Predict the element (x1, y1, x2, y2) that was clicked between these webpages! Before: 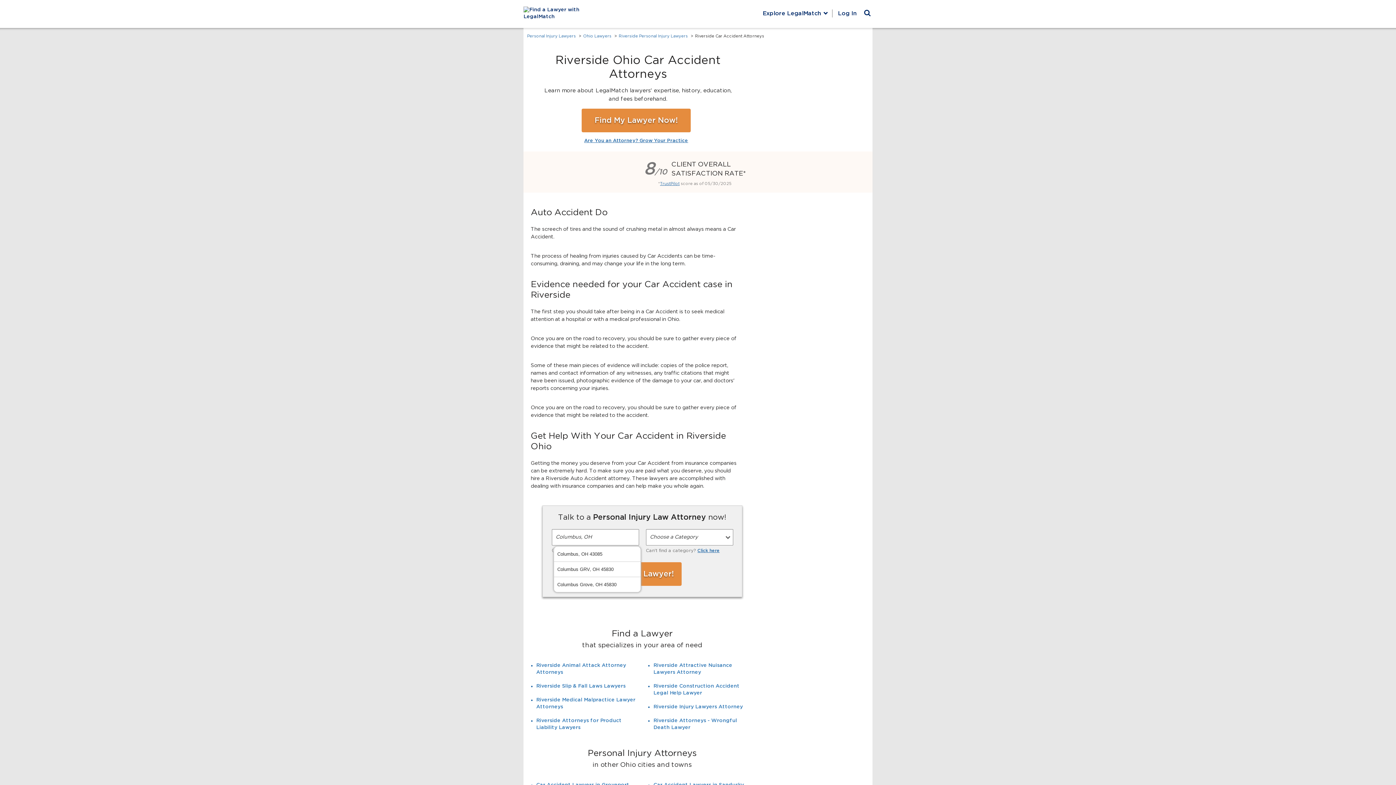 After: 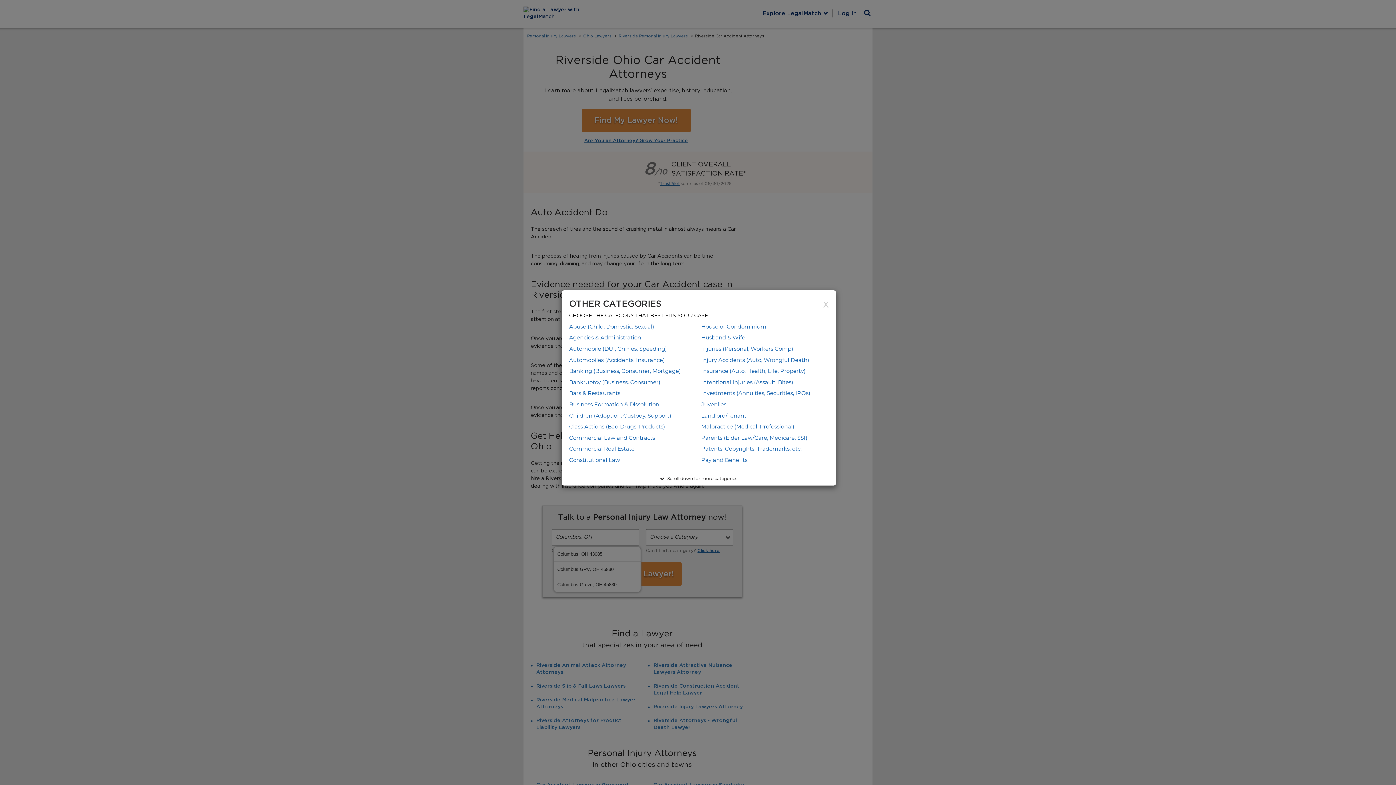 Action: bbox: (697, 548, 719, 553) label: Click here